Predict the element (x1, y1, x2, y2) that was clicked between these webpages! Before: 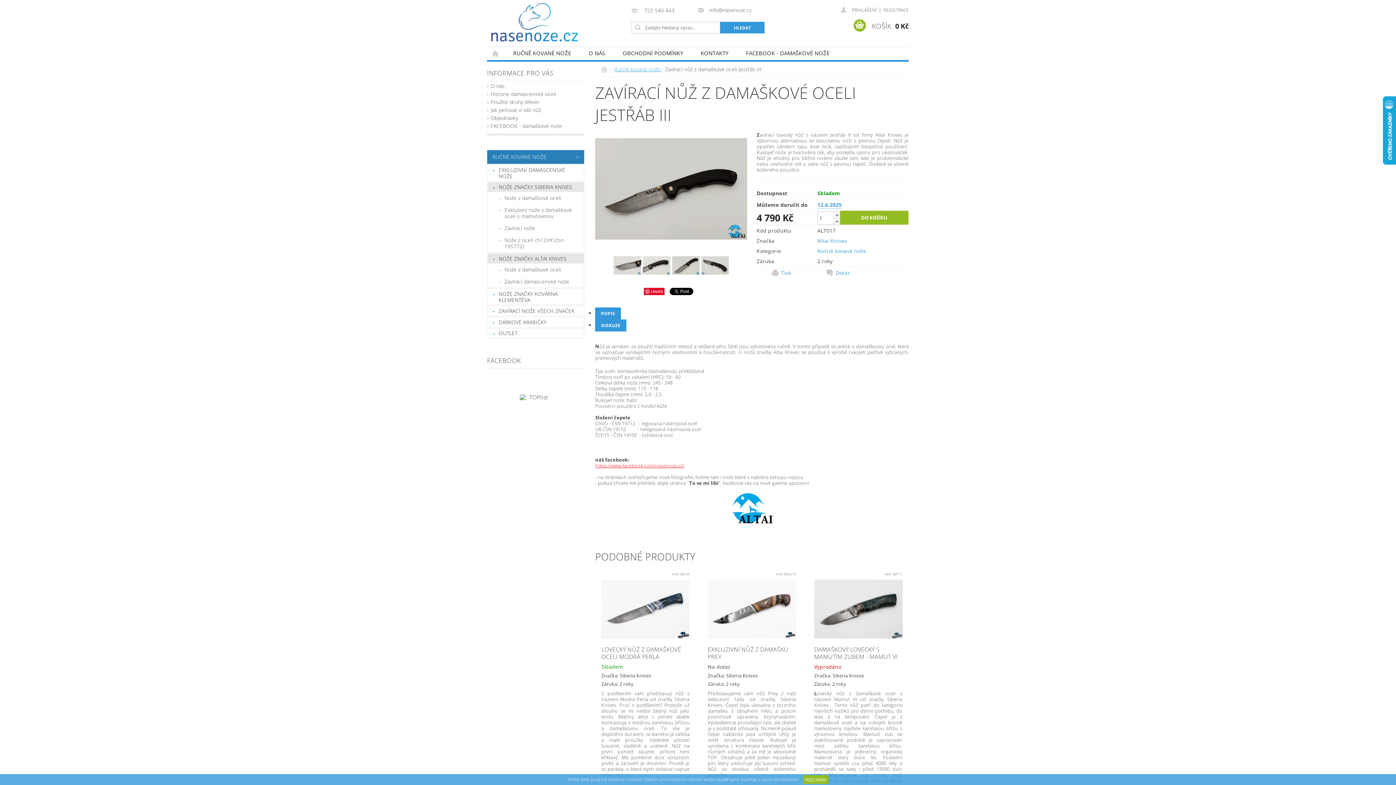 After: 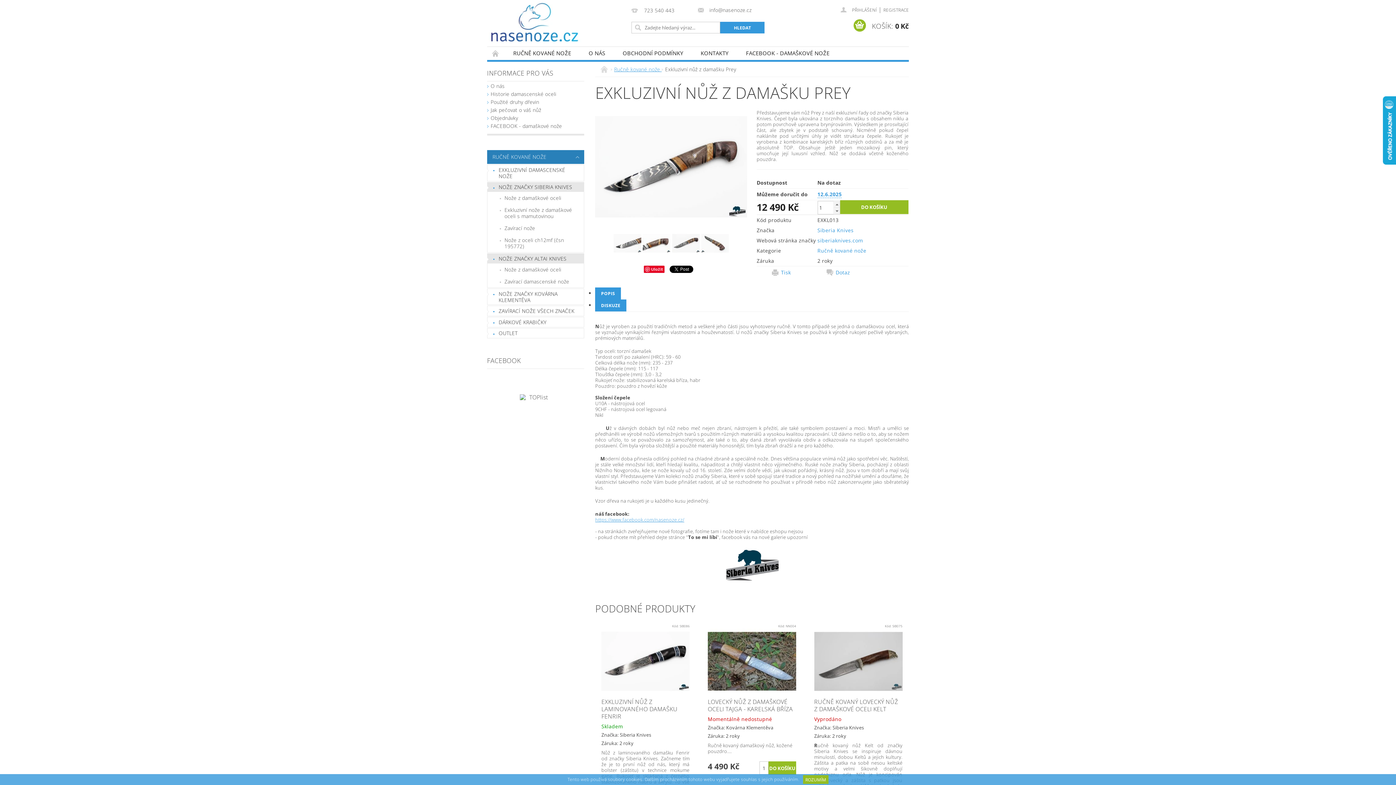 Action: bbox: (707, 646, 796, 660) label: EXKLUZIVNÍ NŮŽ Z DAMAŠKU PREY